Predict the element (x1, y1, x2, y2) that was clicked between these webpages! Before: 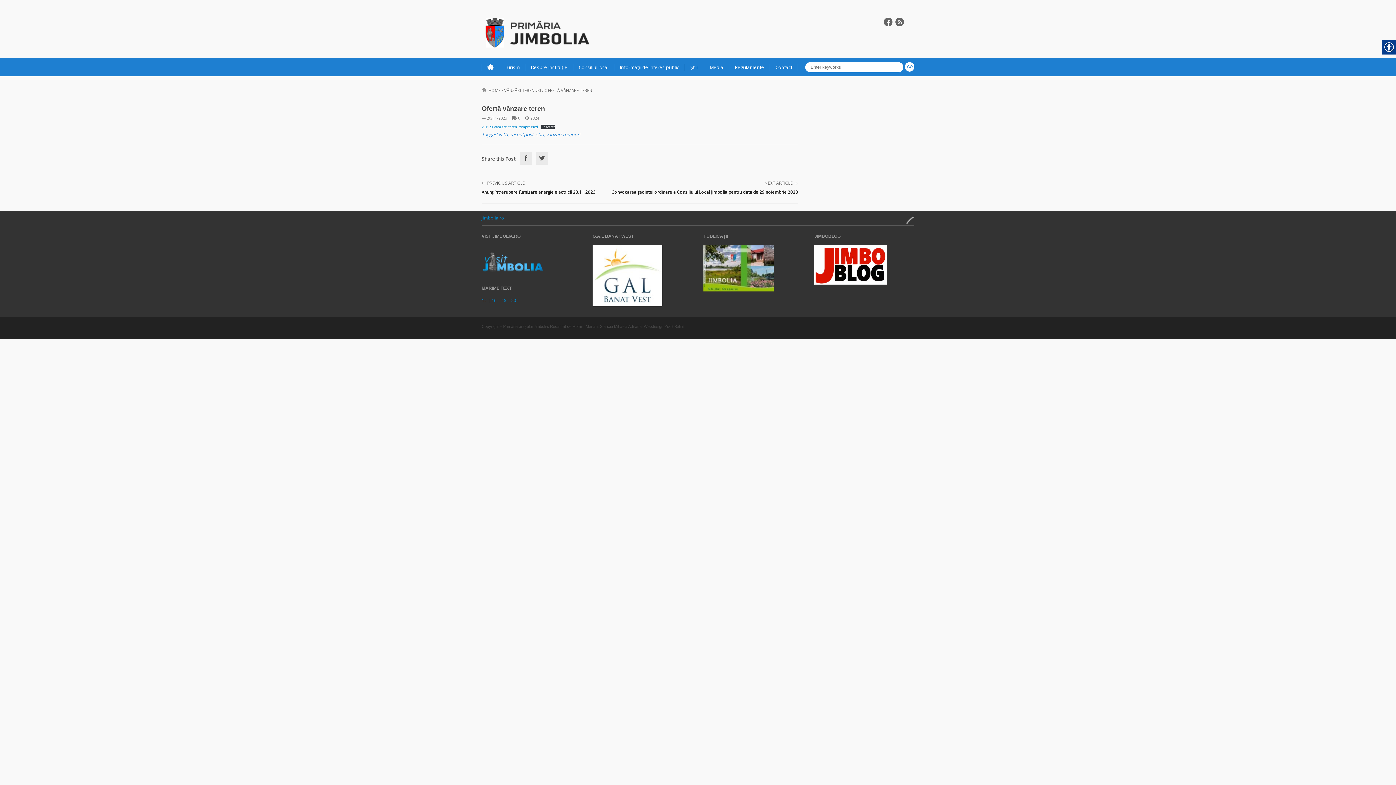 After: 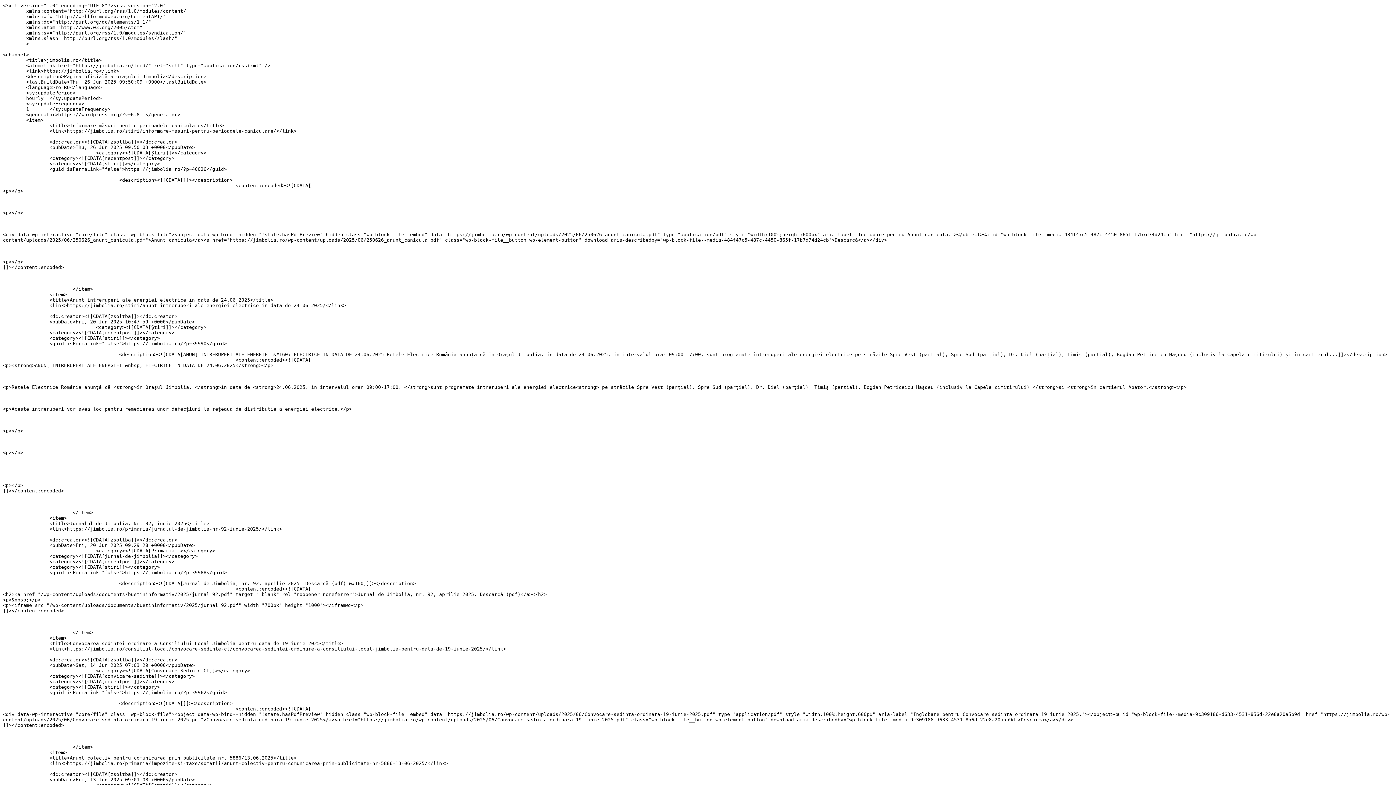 Action: bbox: (895, 16, 904, 28)